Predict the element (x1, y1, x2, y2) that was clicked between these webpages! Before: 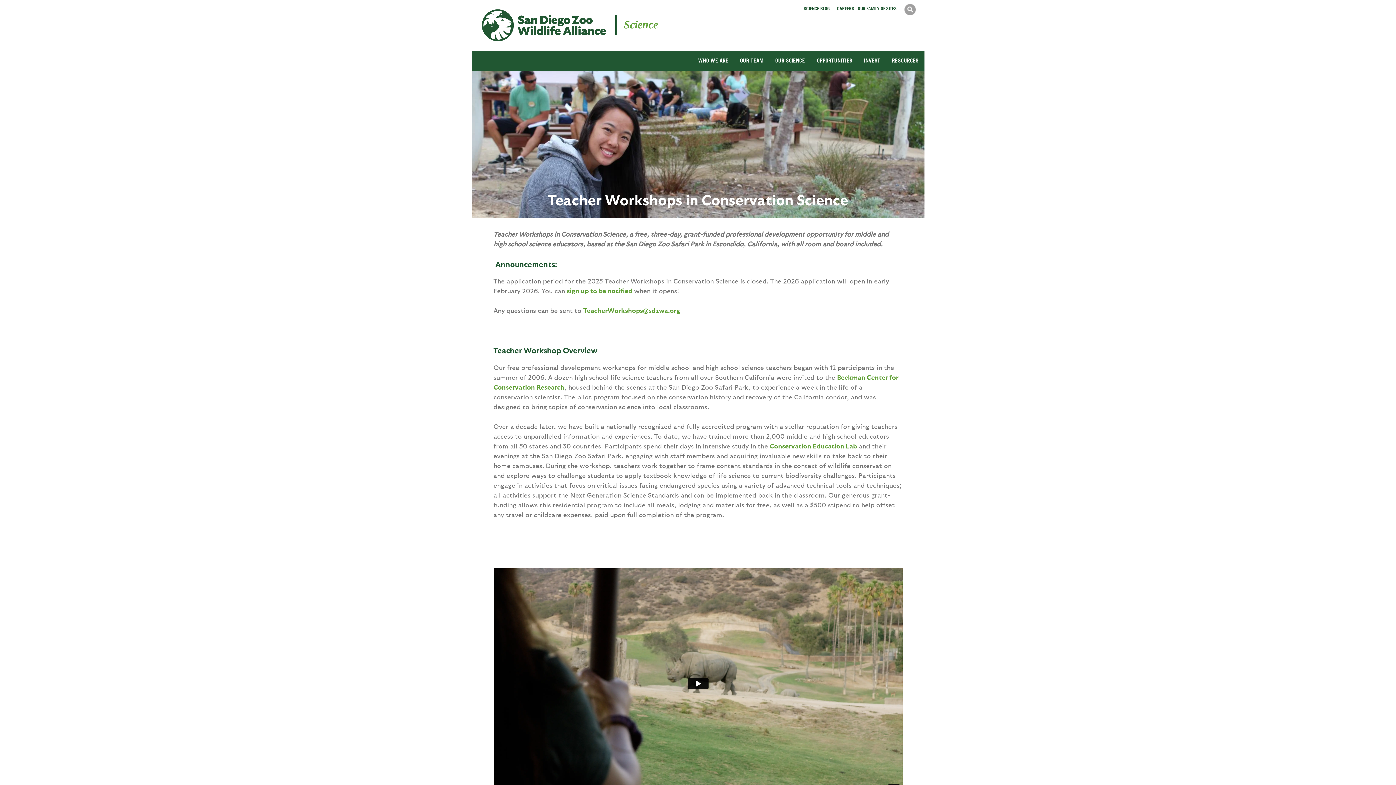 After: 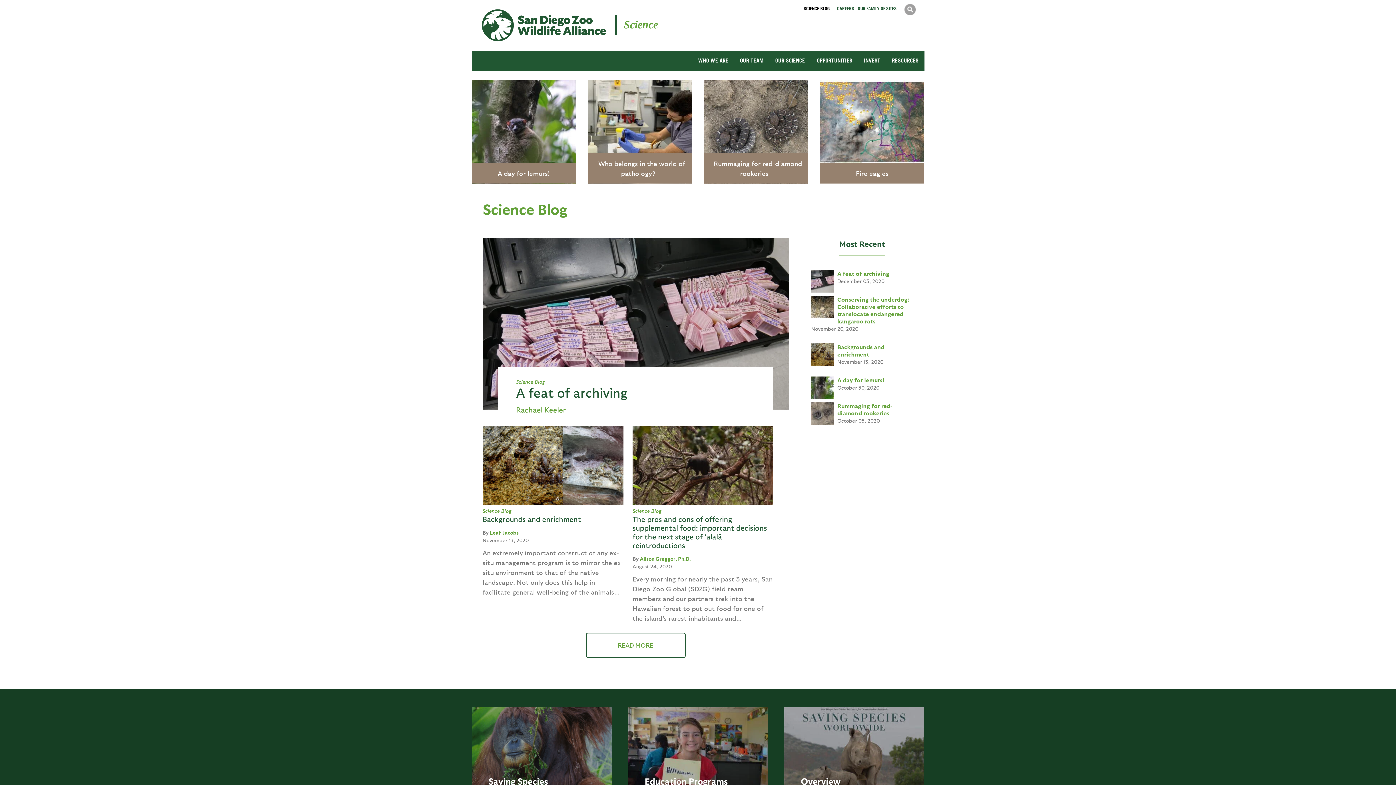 Action: bbox: (800, 3, 833, 14) label: SCIENCE BLOG